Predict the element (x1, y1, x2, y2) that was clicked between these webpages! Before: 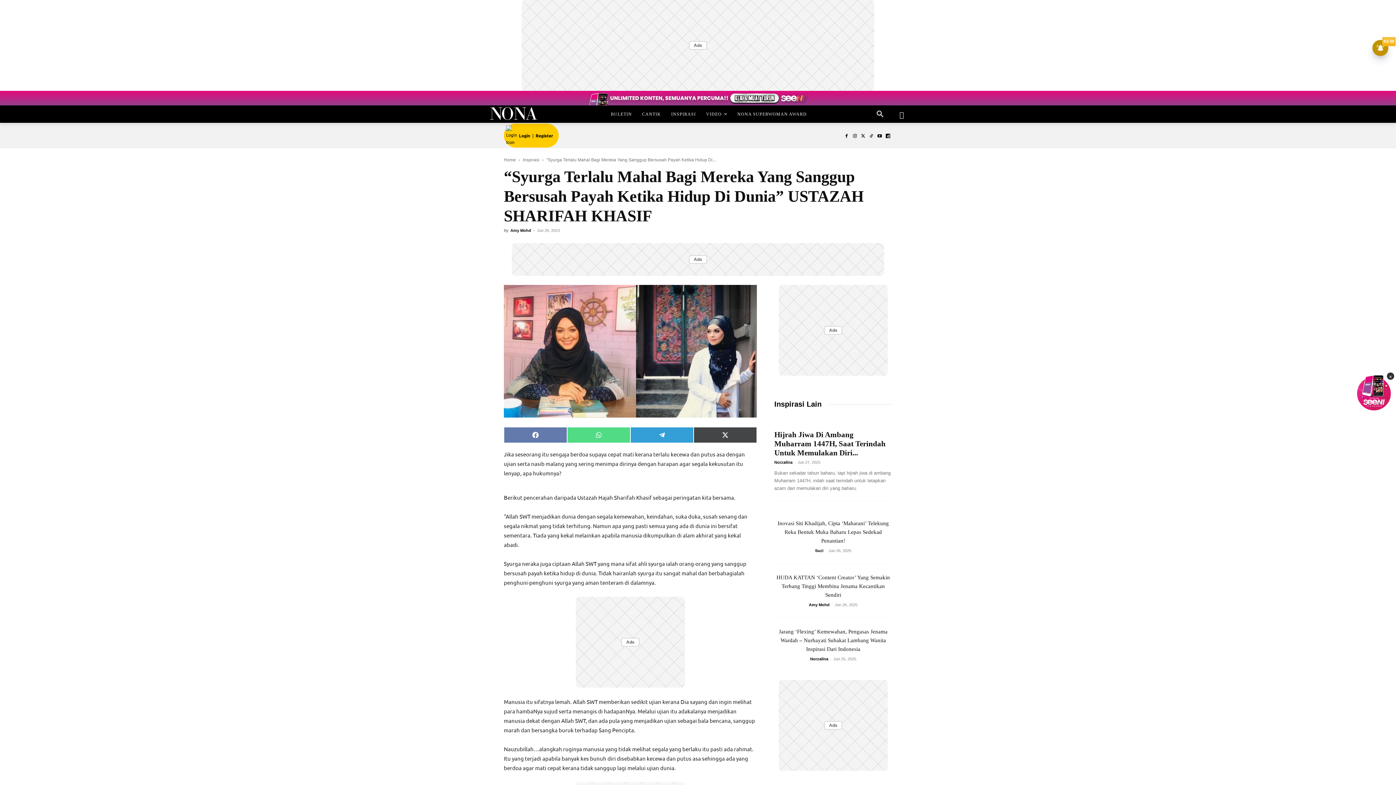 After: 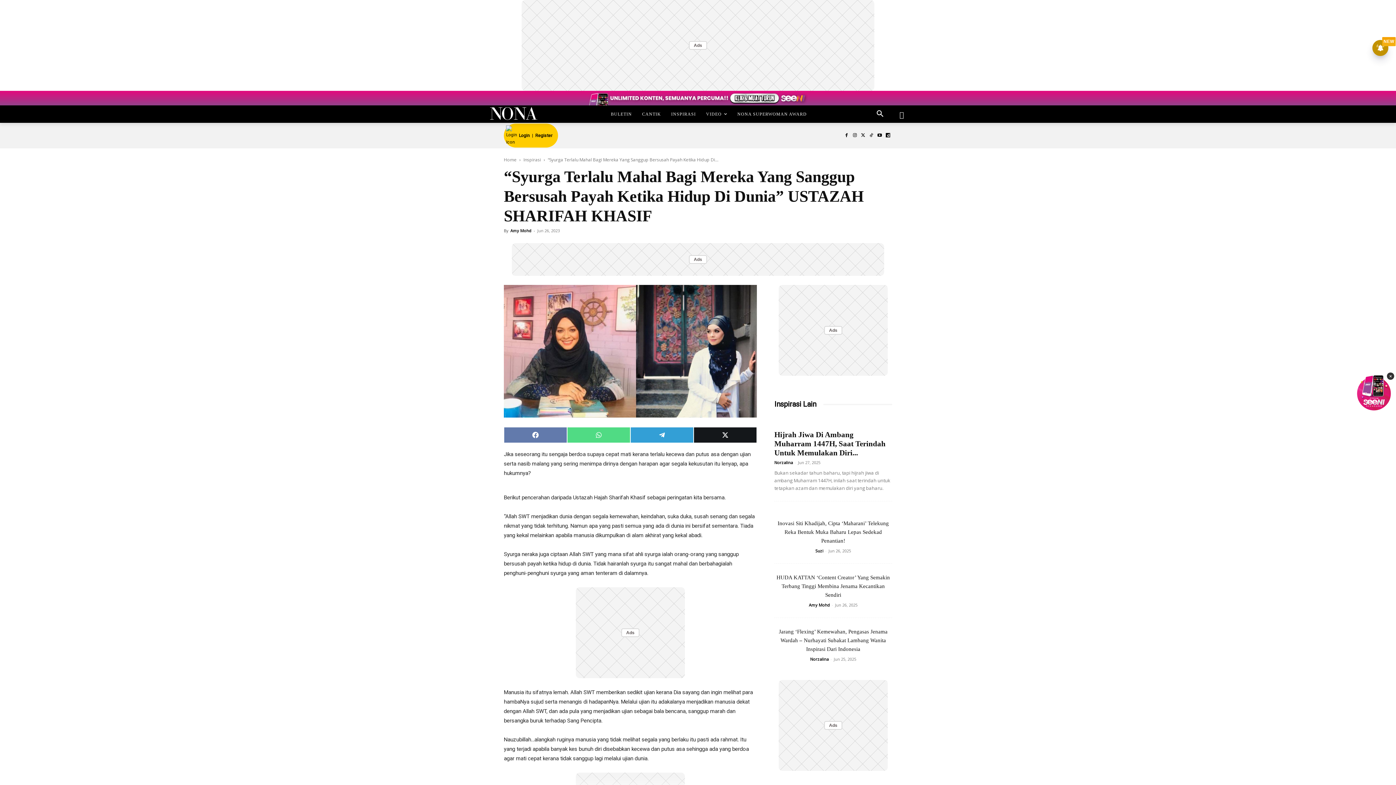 Action: bbox: (693, 427, 757, 443) label: Share on X (Twitter)